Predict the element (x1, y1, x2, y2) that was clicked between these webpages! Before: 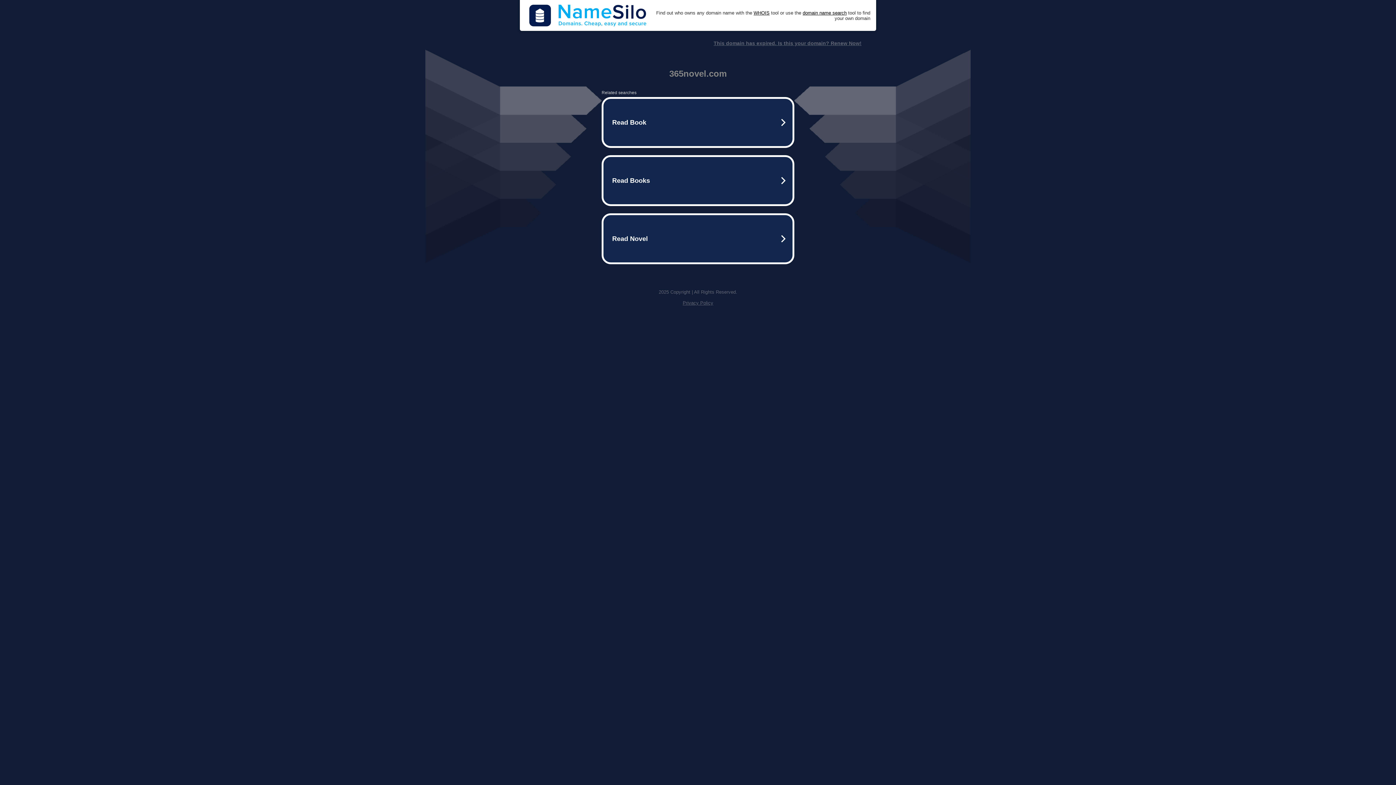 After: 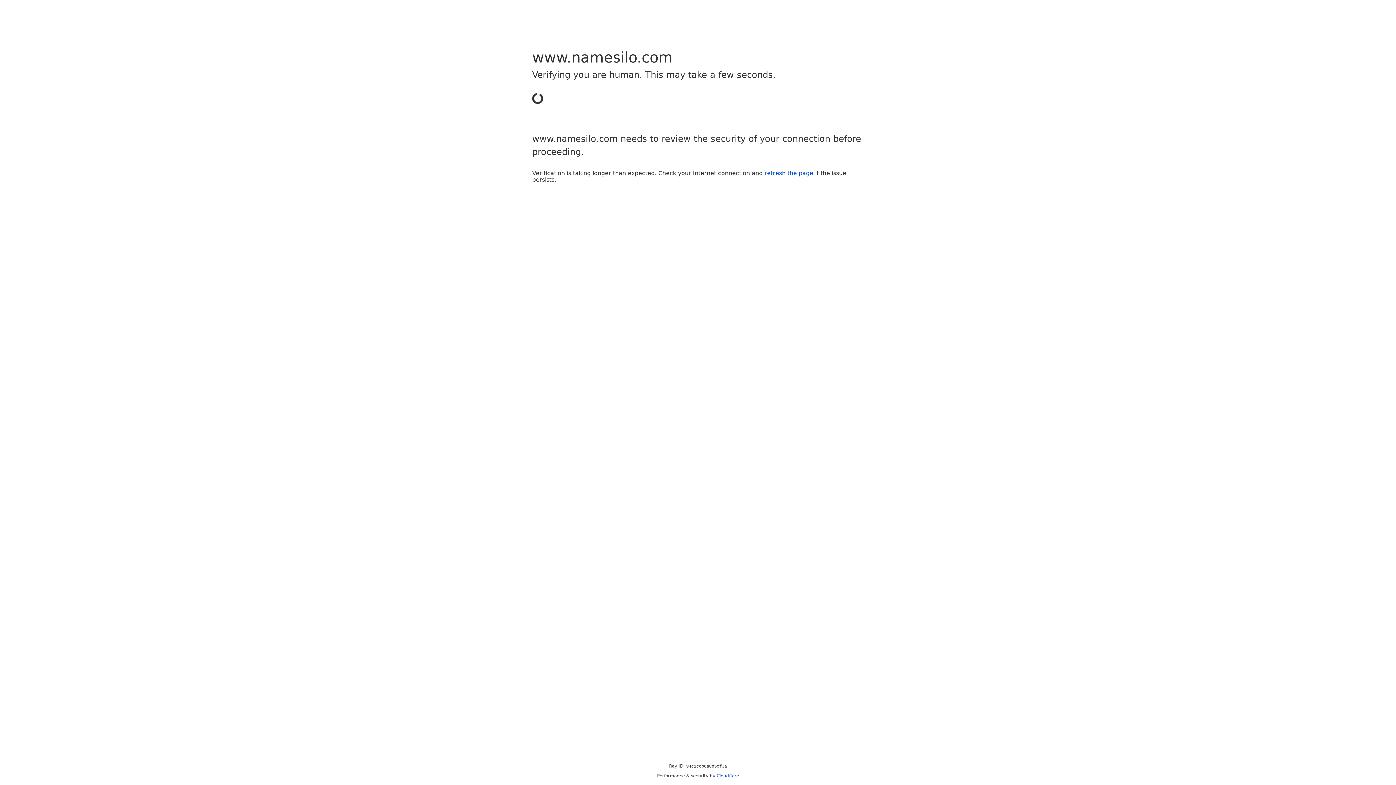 Action: bbox: (753, 10, 769, 15) label: WHOIS